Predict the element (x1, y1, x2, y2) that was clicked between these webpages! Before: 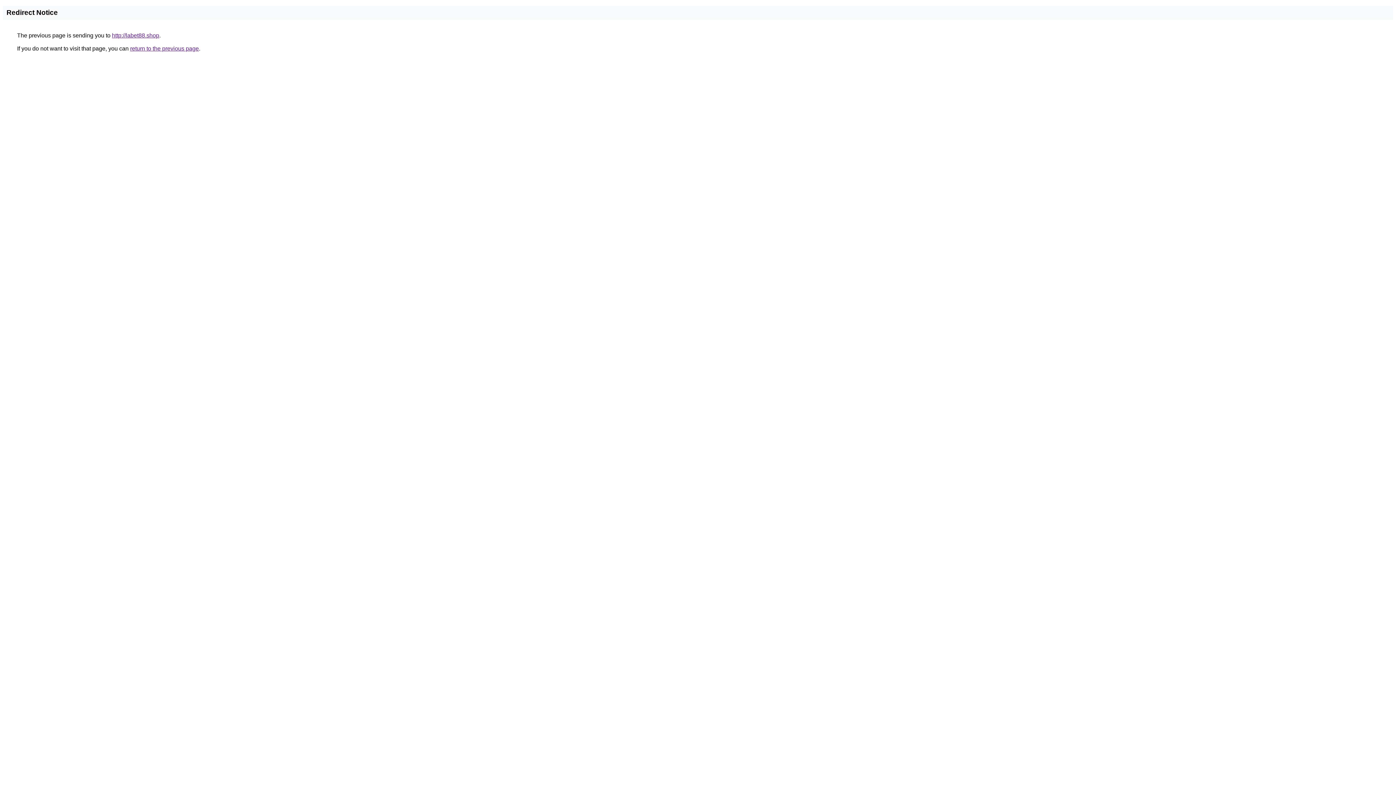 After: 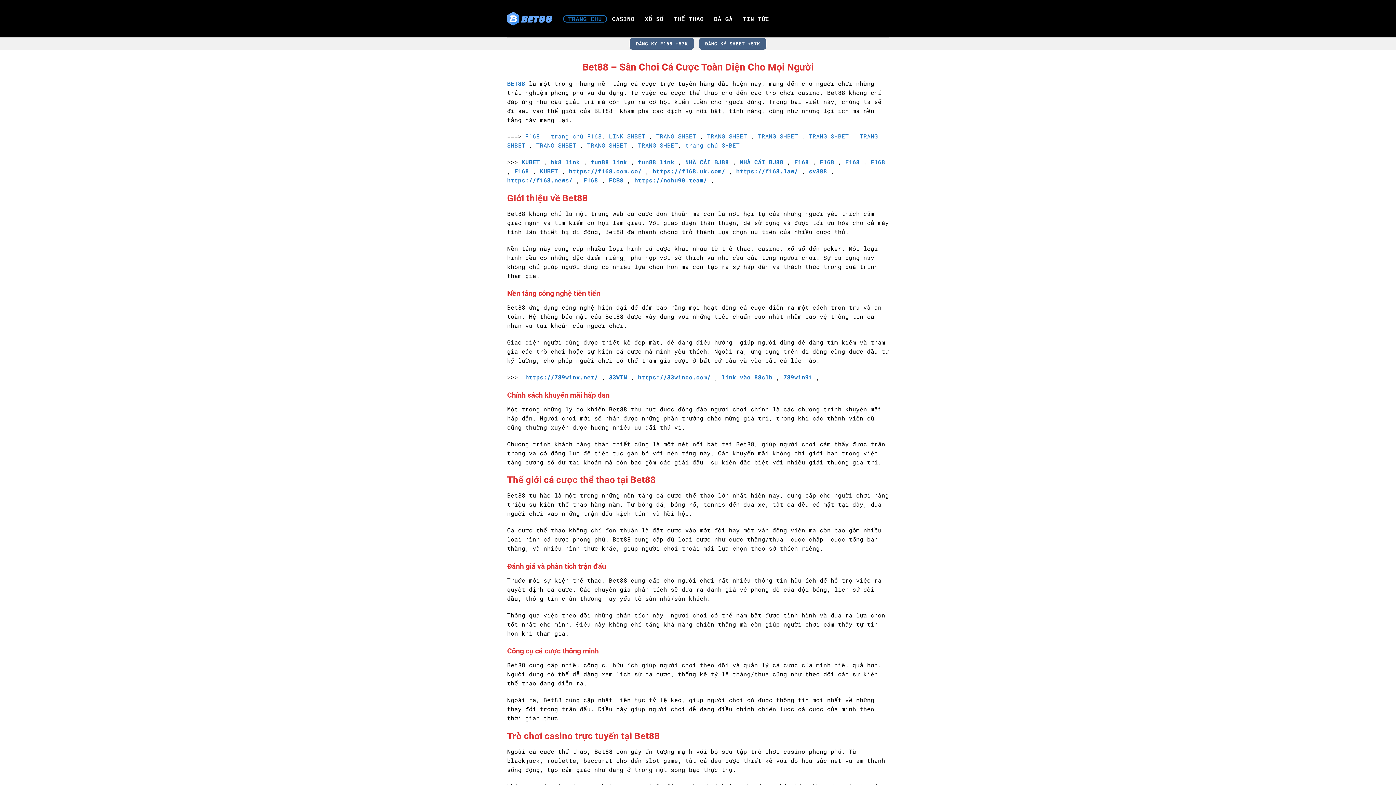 Action: bbox: (112, 32, 159, 38) label: http://labet88.shop